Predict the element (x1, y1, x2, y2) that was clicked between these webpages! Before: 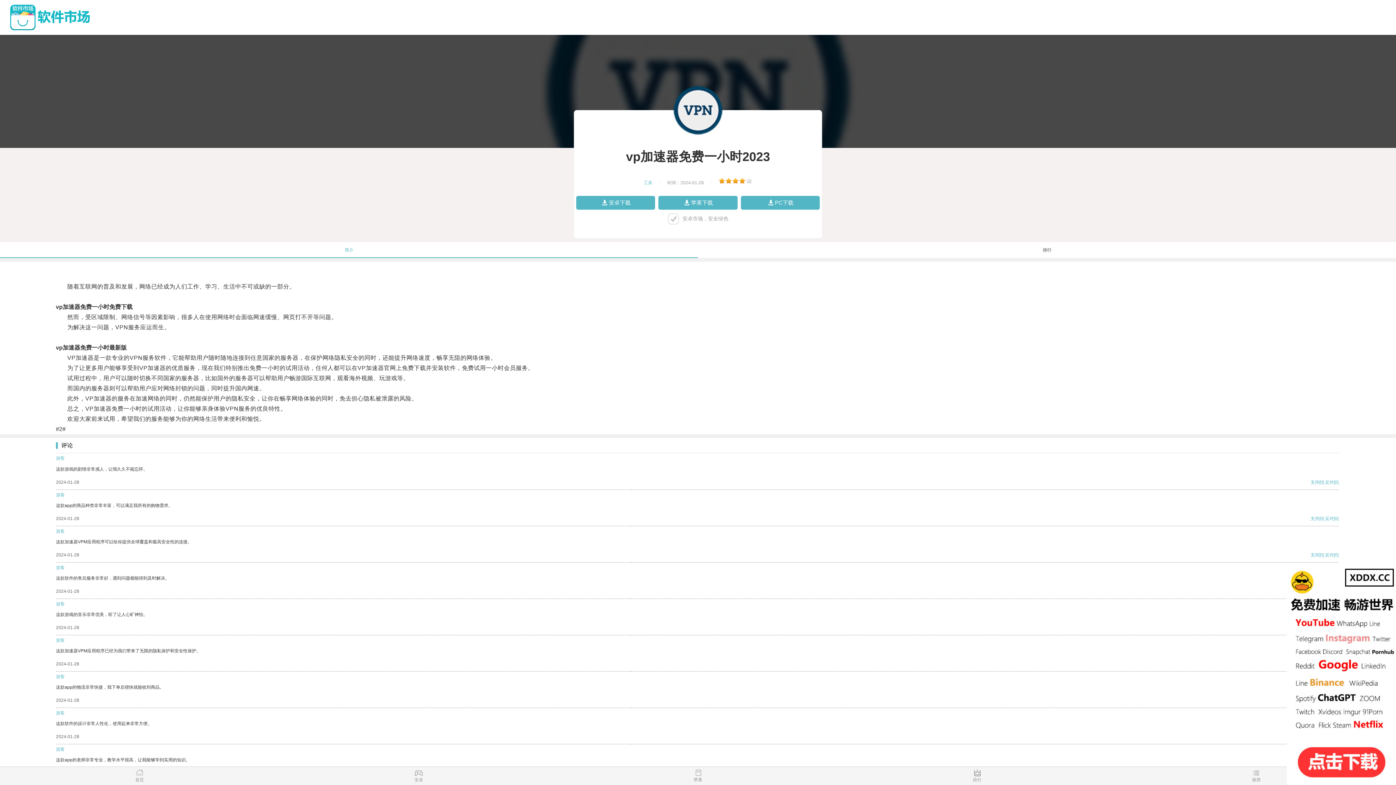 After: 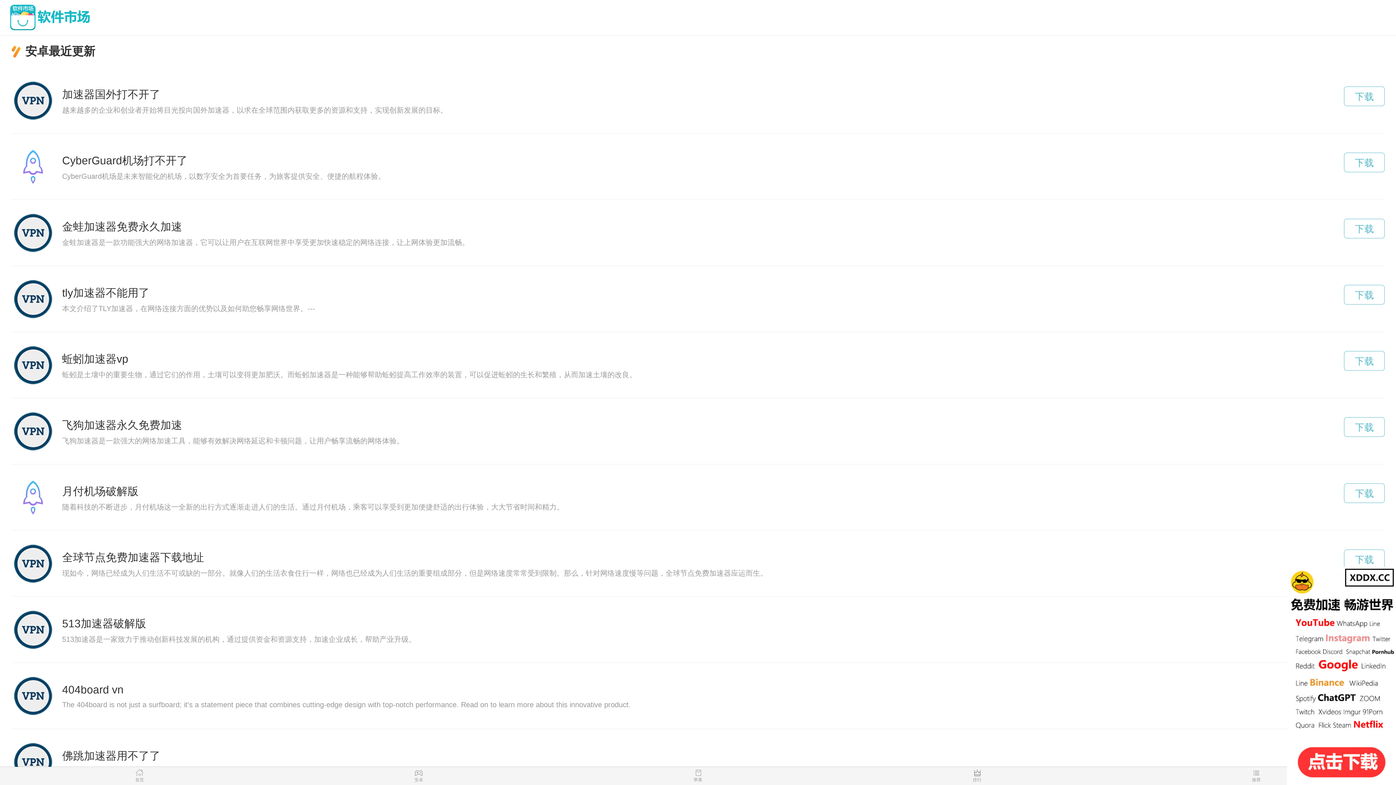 Action: bbox: (279, 769, 558, 785) label: 安卓